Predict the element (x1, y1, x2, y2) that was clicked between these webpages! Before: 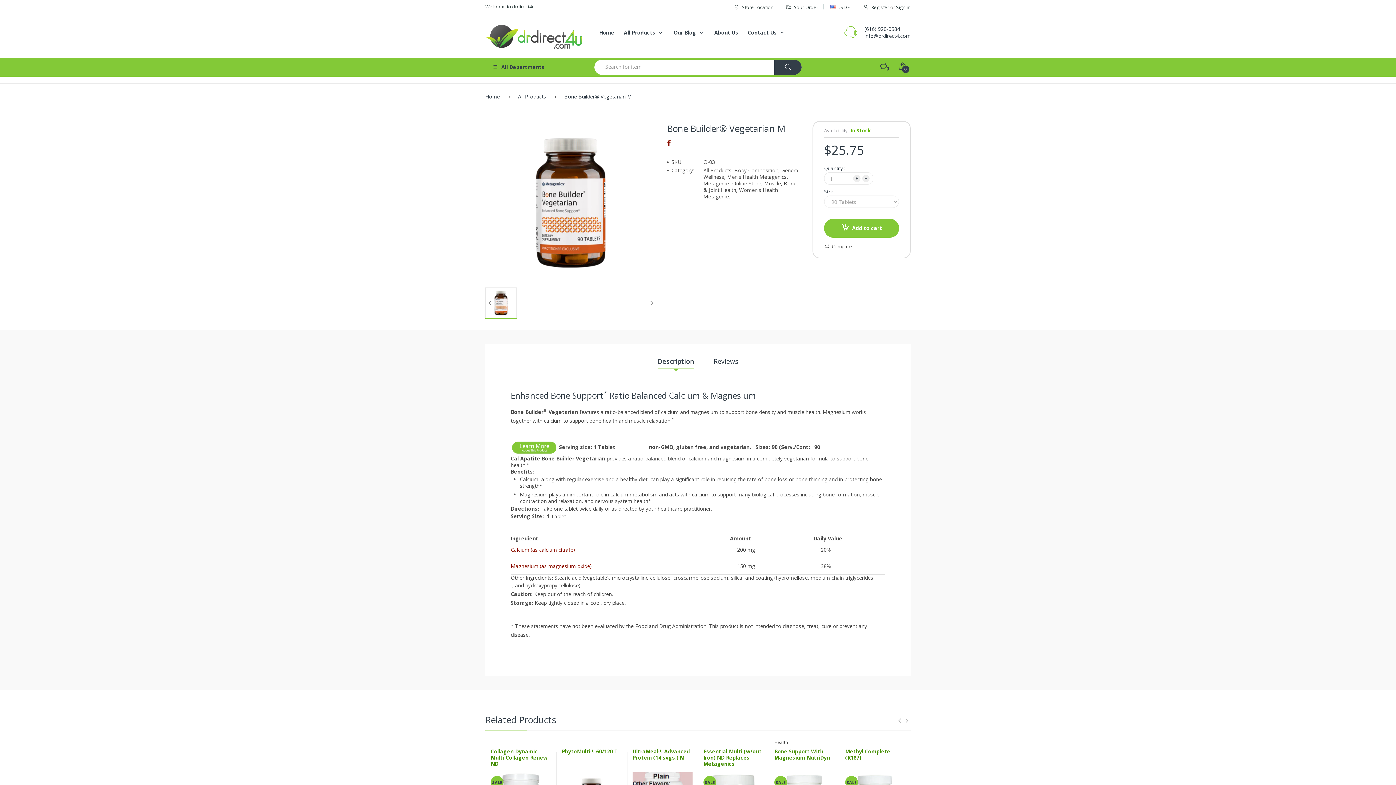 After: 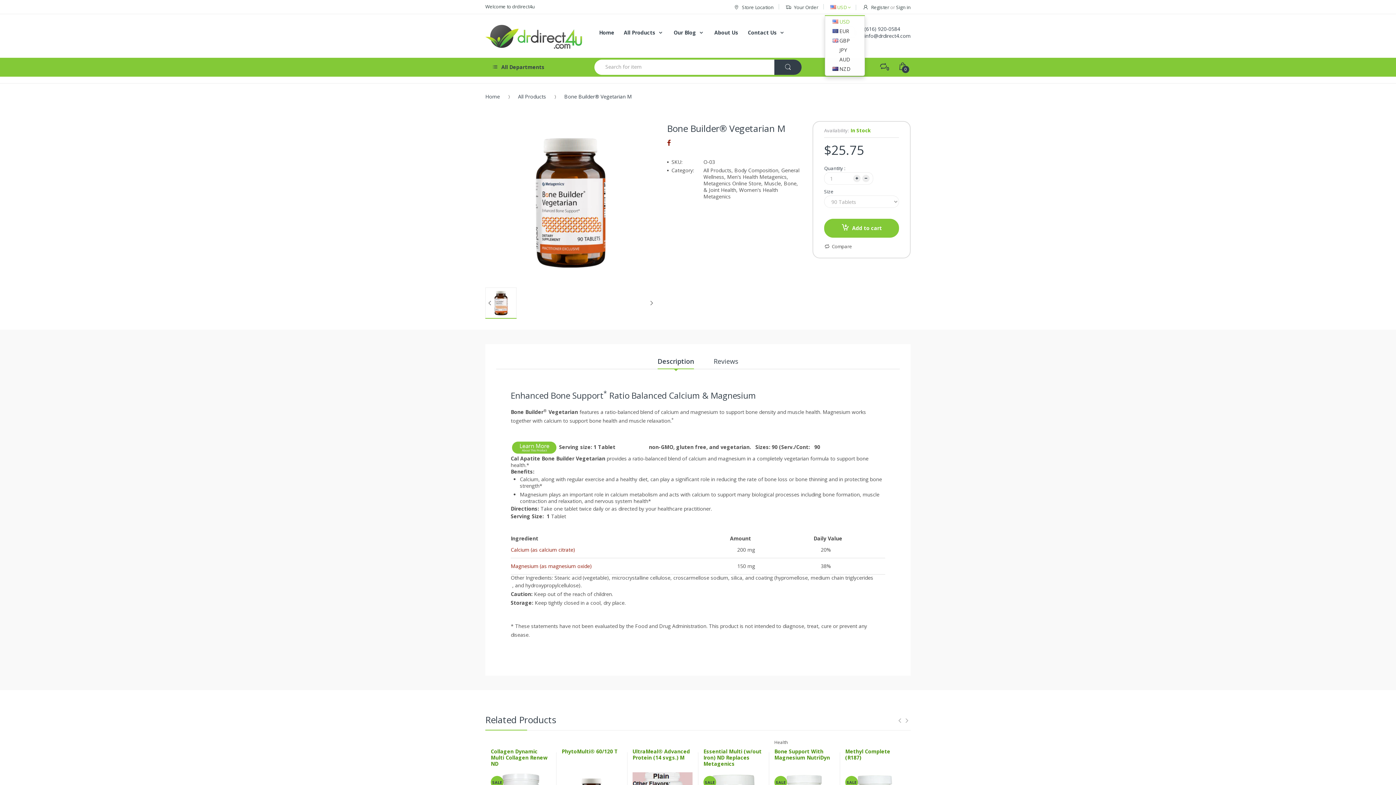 Action: bbox: (830, 2, 850, 12) label: USD 